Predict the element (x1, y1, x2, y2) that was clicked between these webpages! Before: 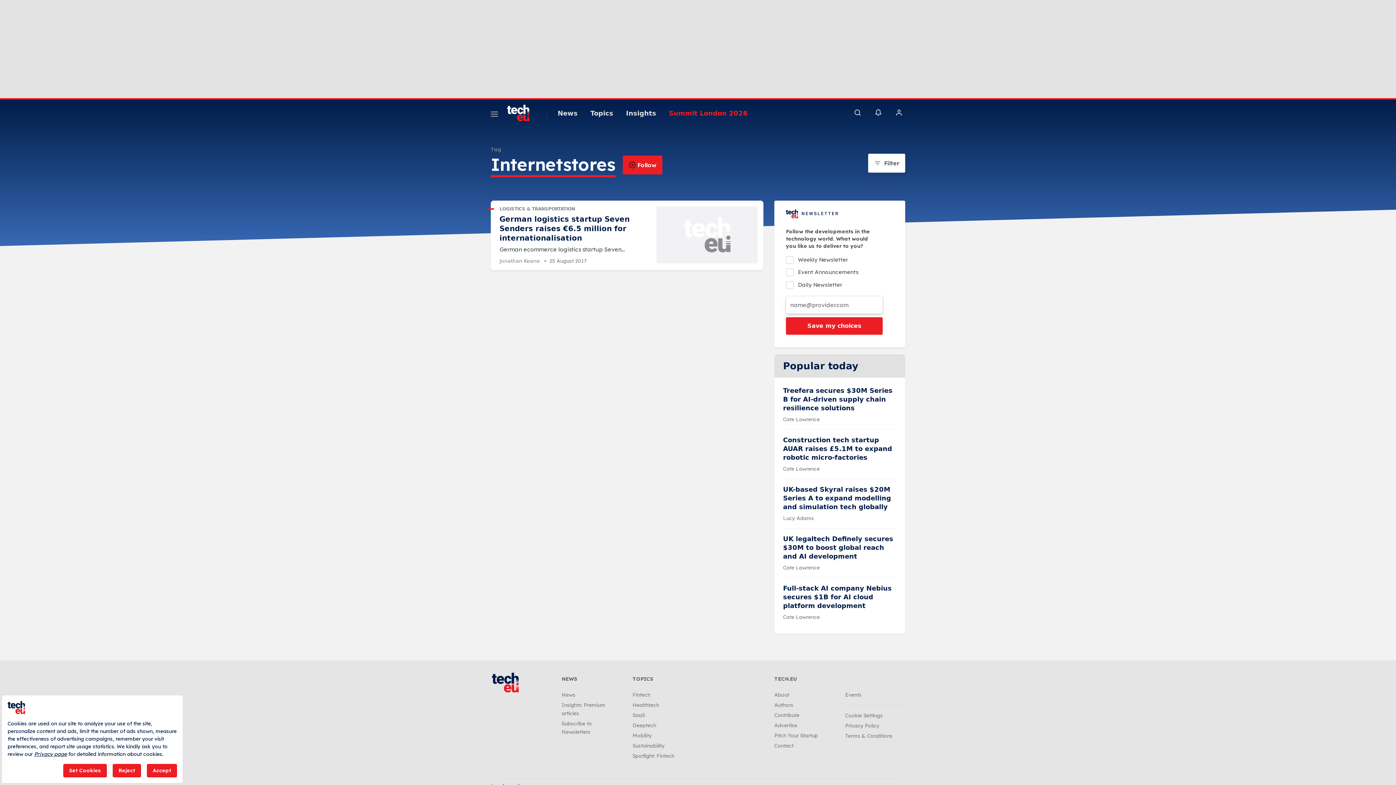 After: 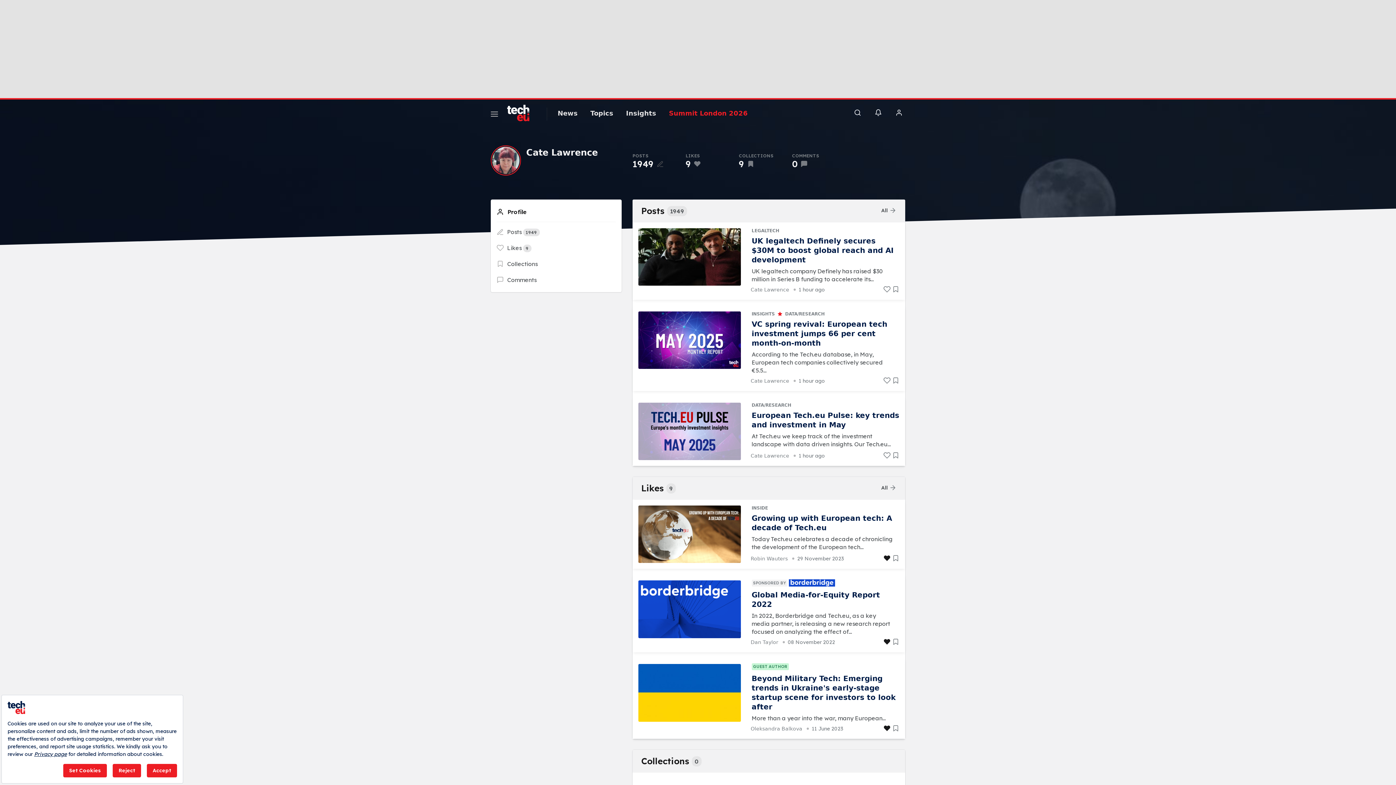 Action: bbox: (783, 415, 820, 423) label: Cate Lawrence